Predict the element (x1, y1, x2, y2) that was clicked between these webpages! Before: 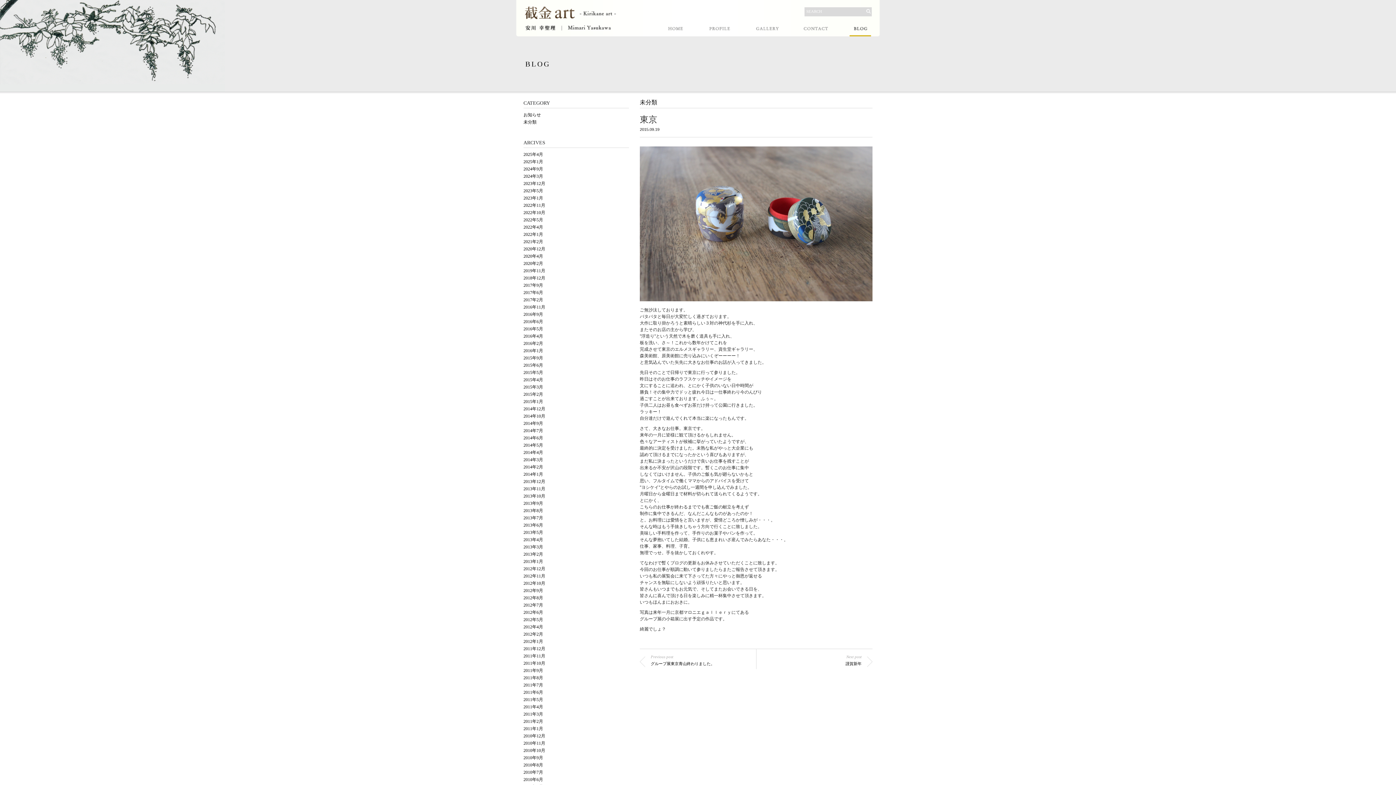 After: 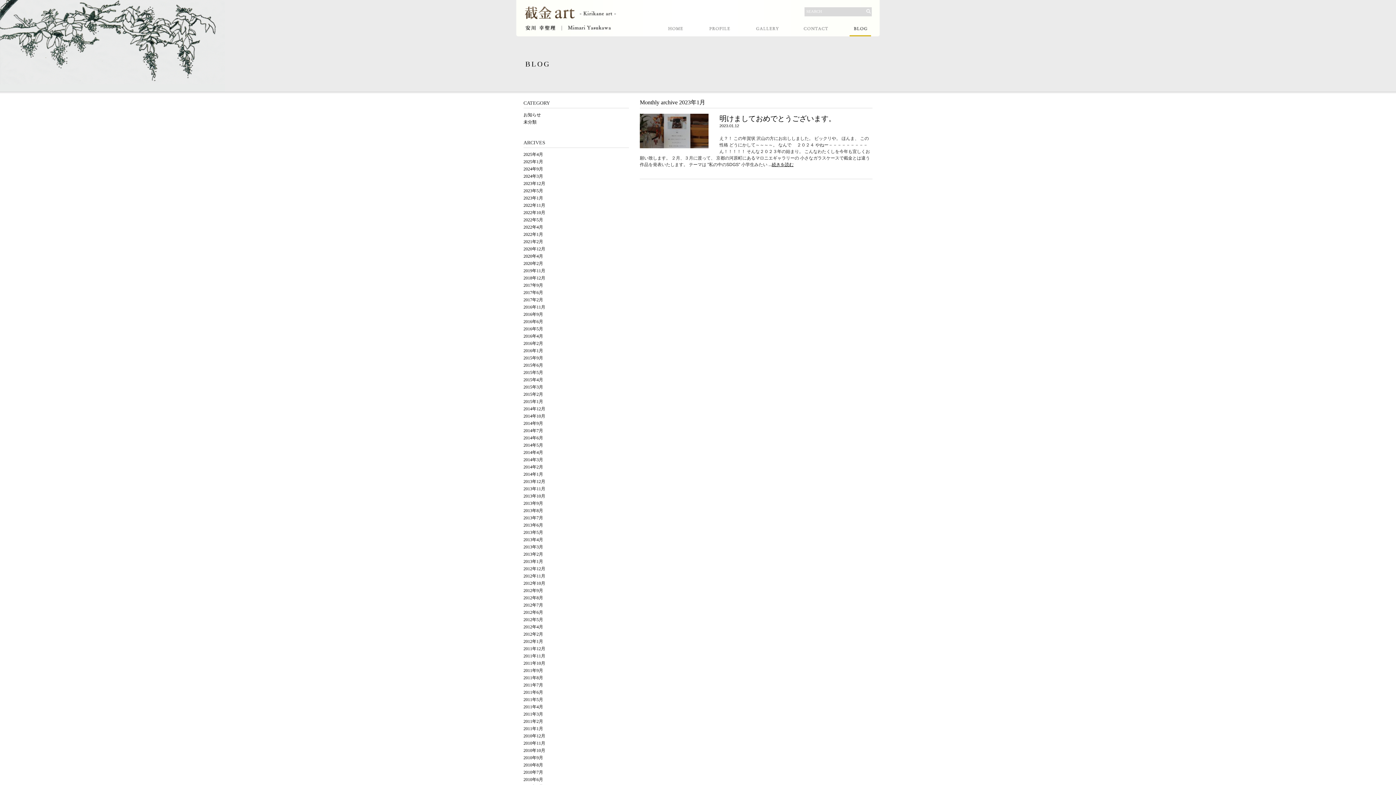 Action: bbox: (523, 195, 543, 200) label: 2023年1月